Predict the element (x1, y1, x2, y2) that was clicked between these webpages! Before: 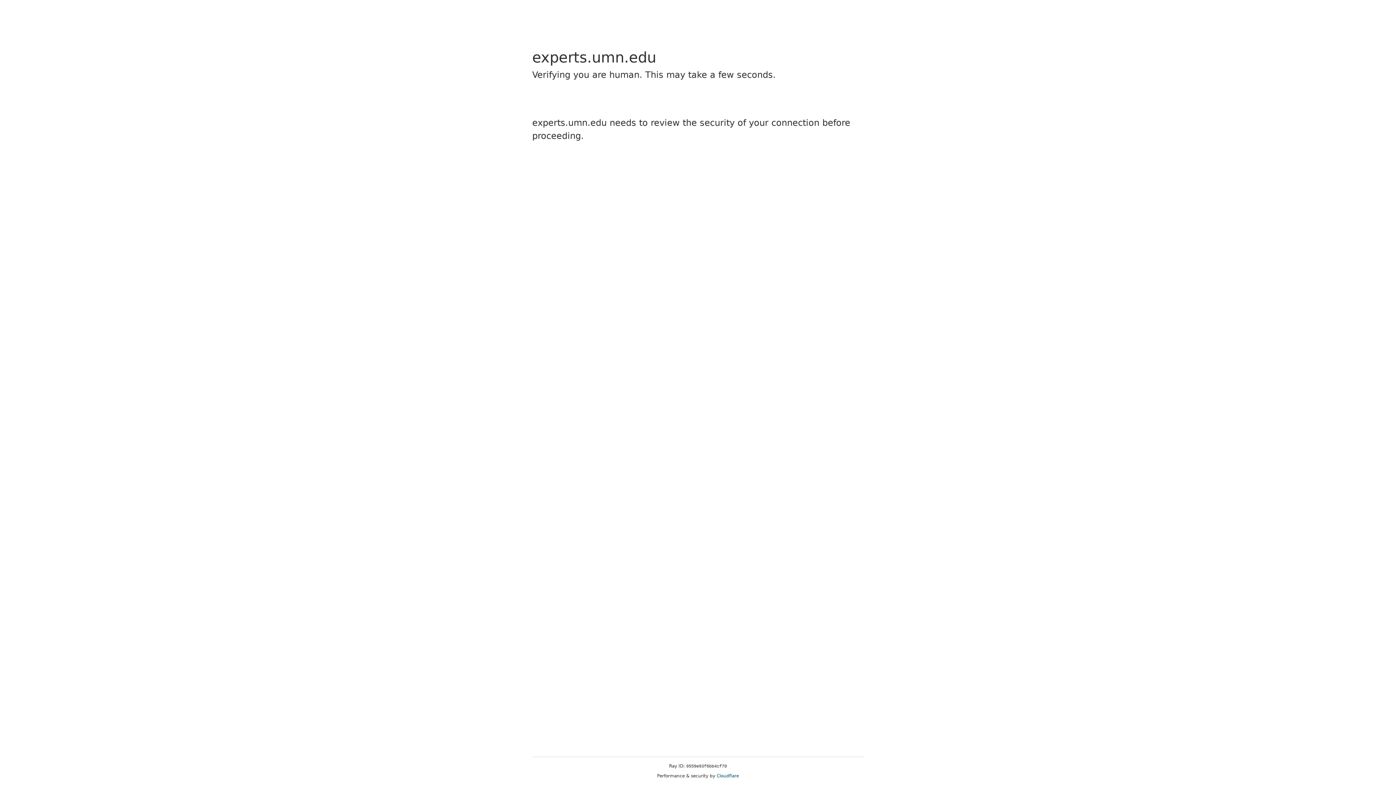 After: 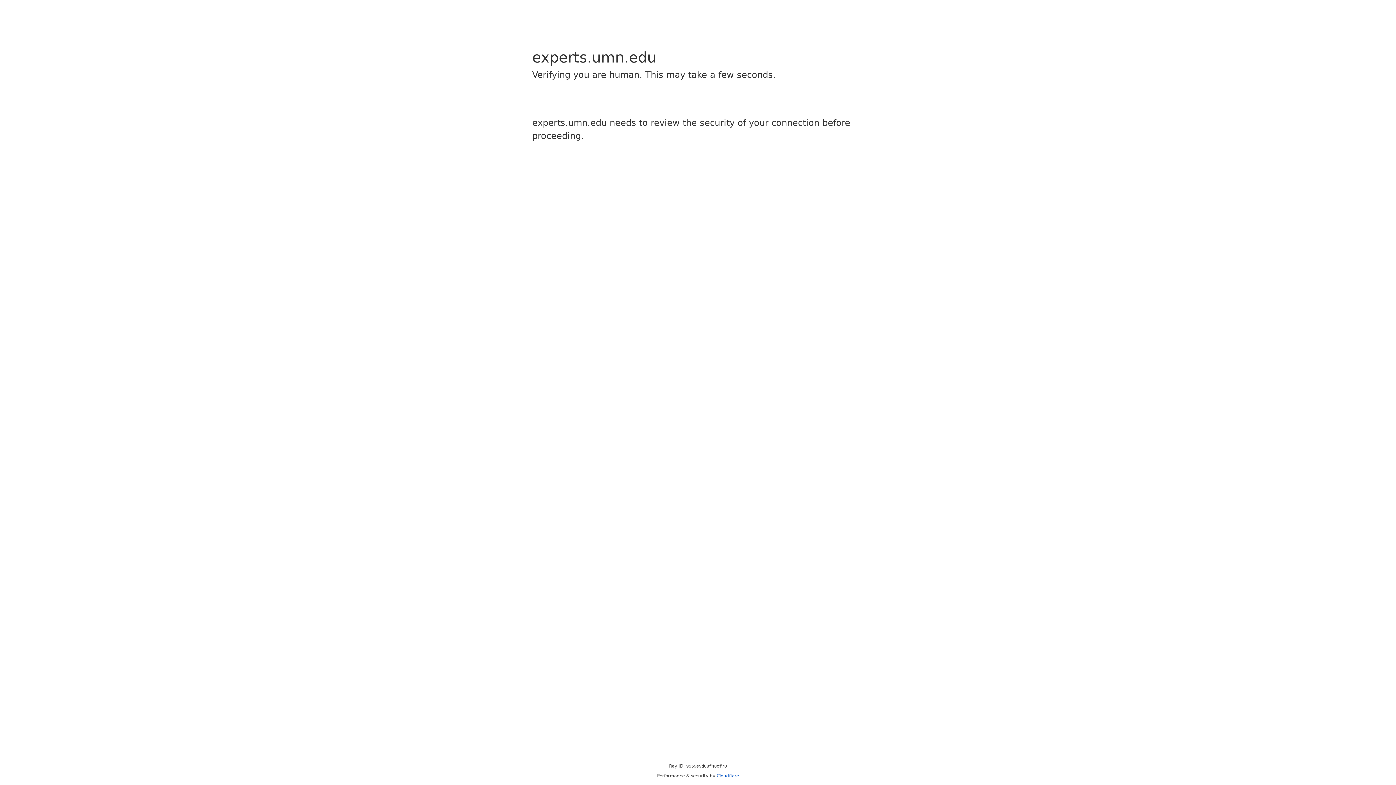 Action: bbox: (716, 773, 739, 778) label: Cloudflare